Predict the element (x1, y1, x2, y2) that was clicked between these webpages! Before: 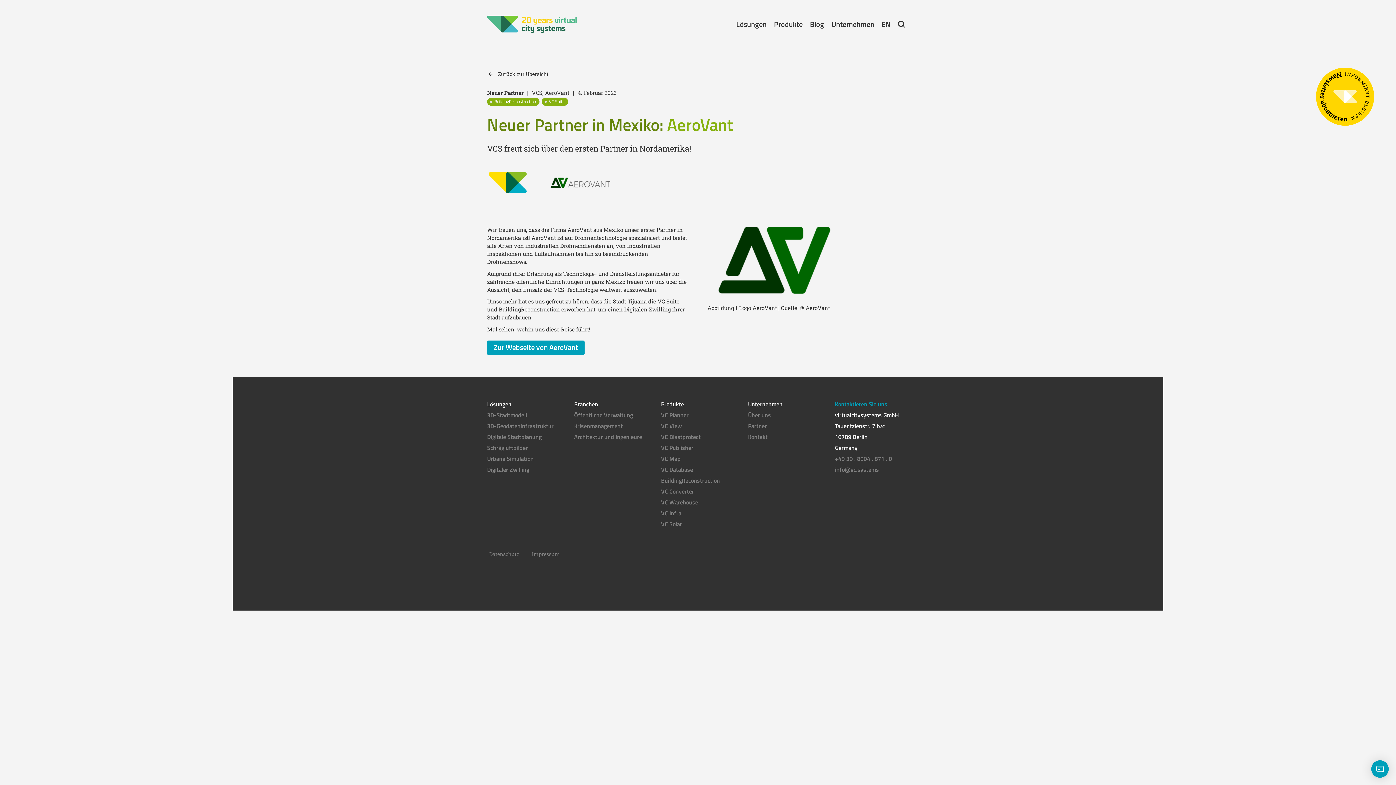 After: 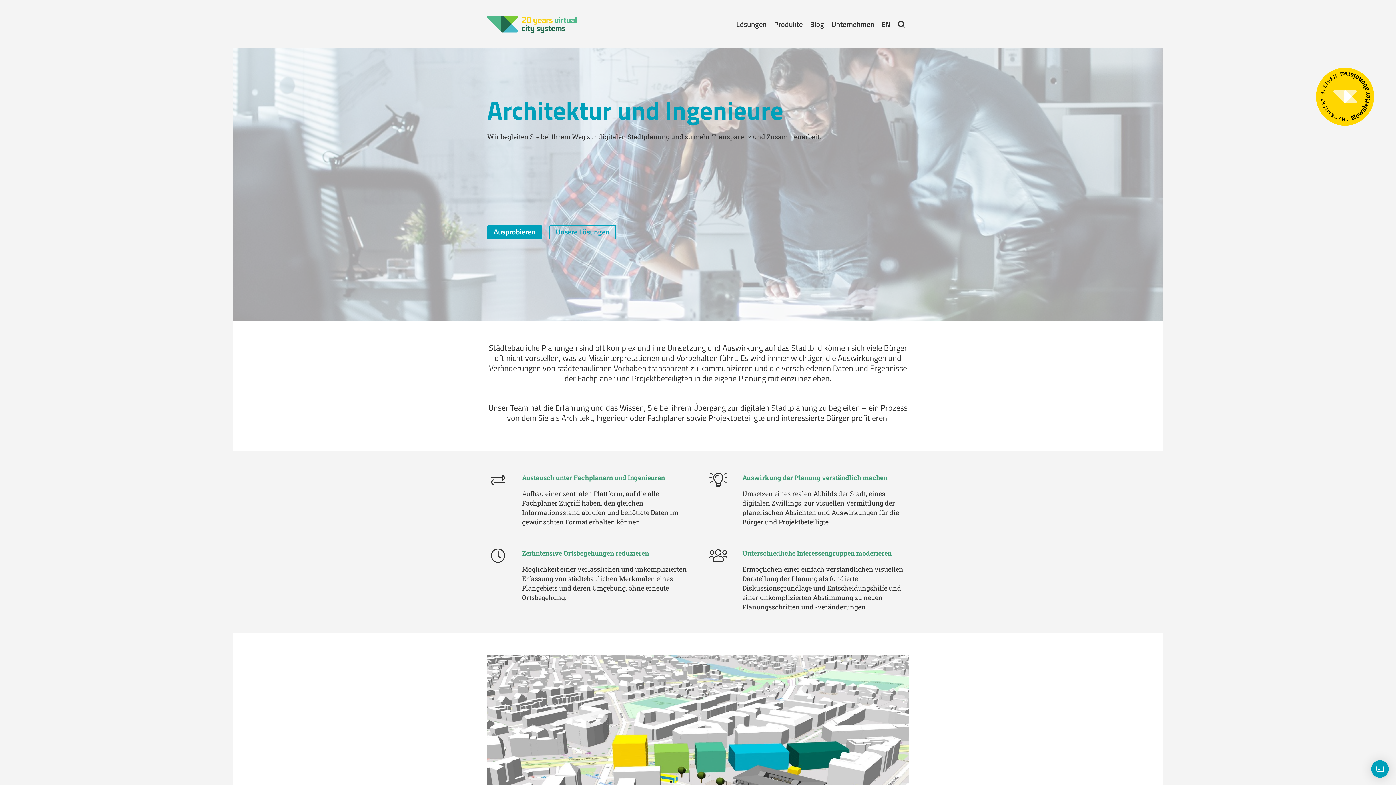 Action: label: Architektur und Ingenieure bbox: (574, 431, 645, 442)